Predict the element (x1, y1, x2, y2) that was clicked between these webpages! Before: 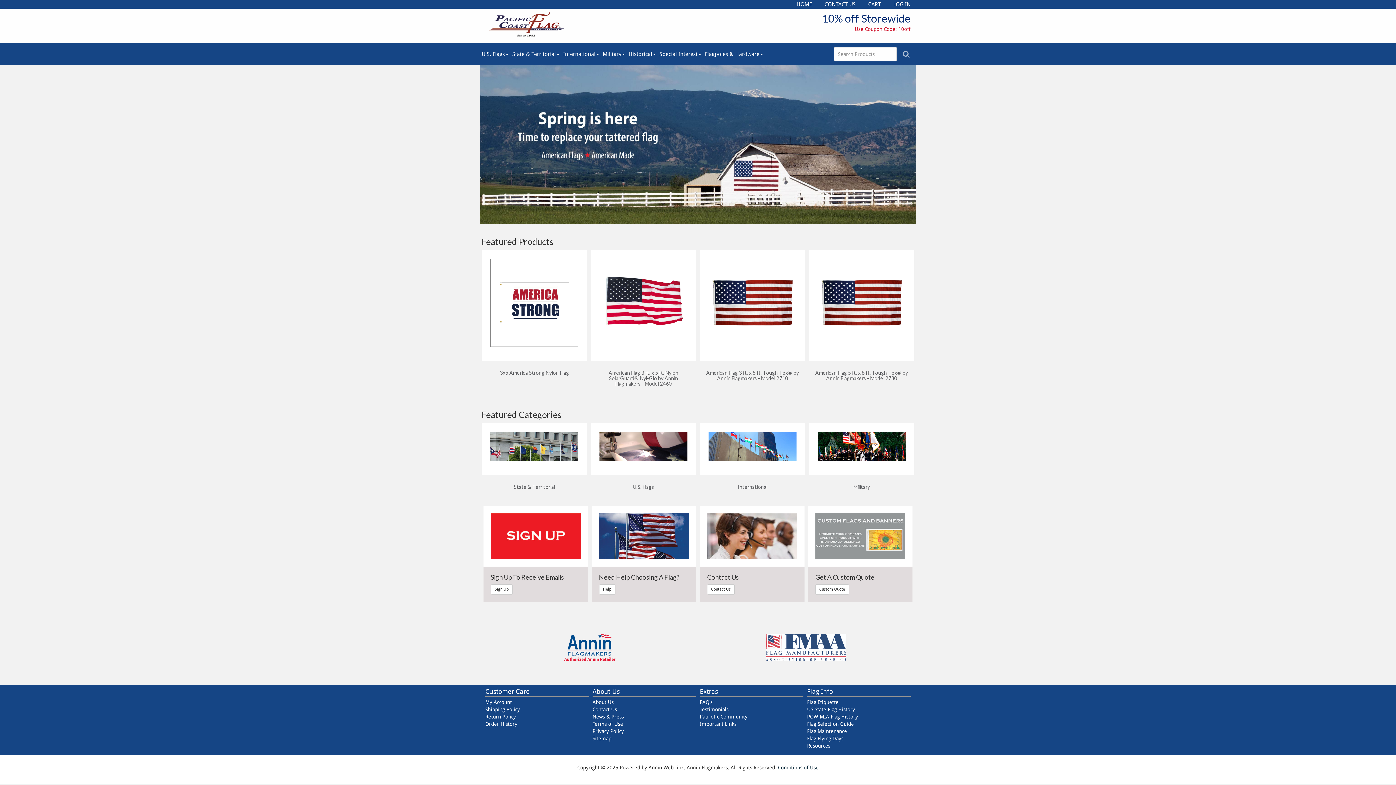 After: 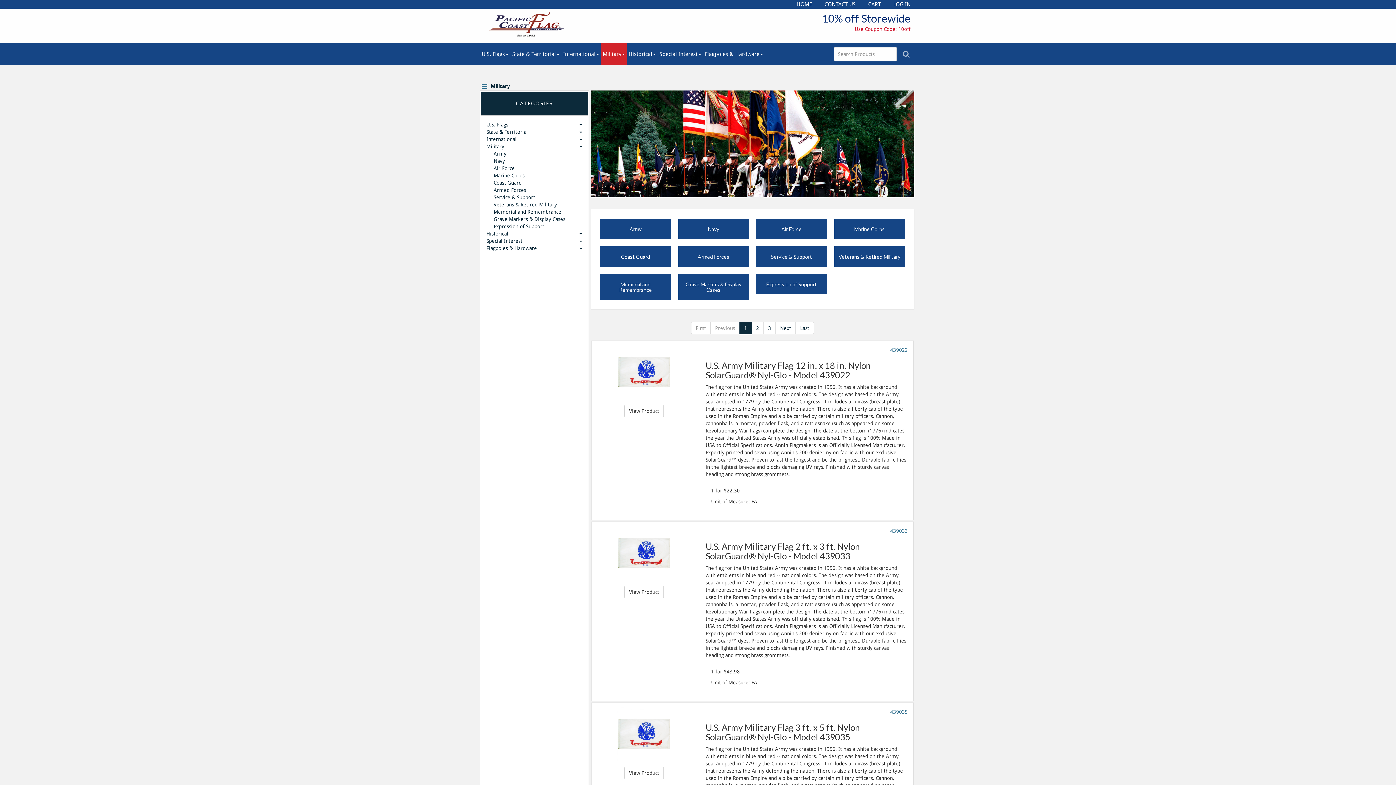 Action: bbox: (816, 430, 907, 467)